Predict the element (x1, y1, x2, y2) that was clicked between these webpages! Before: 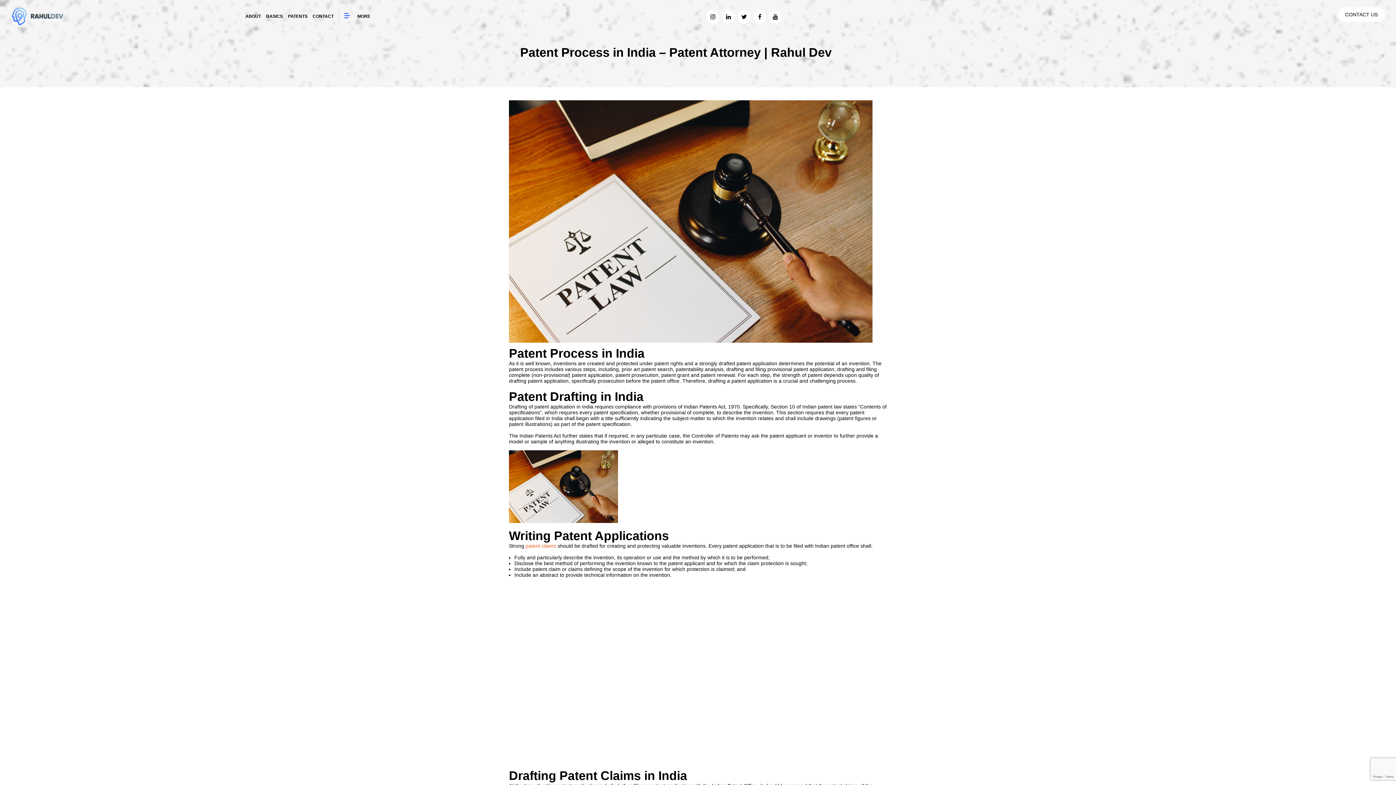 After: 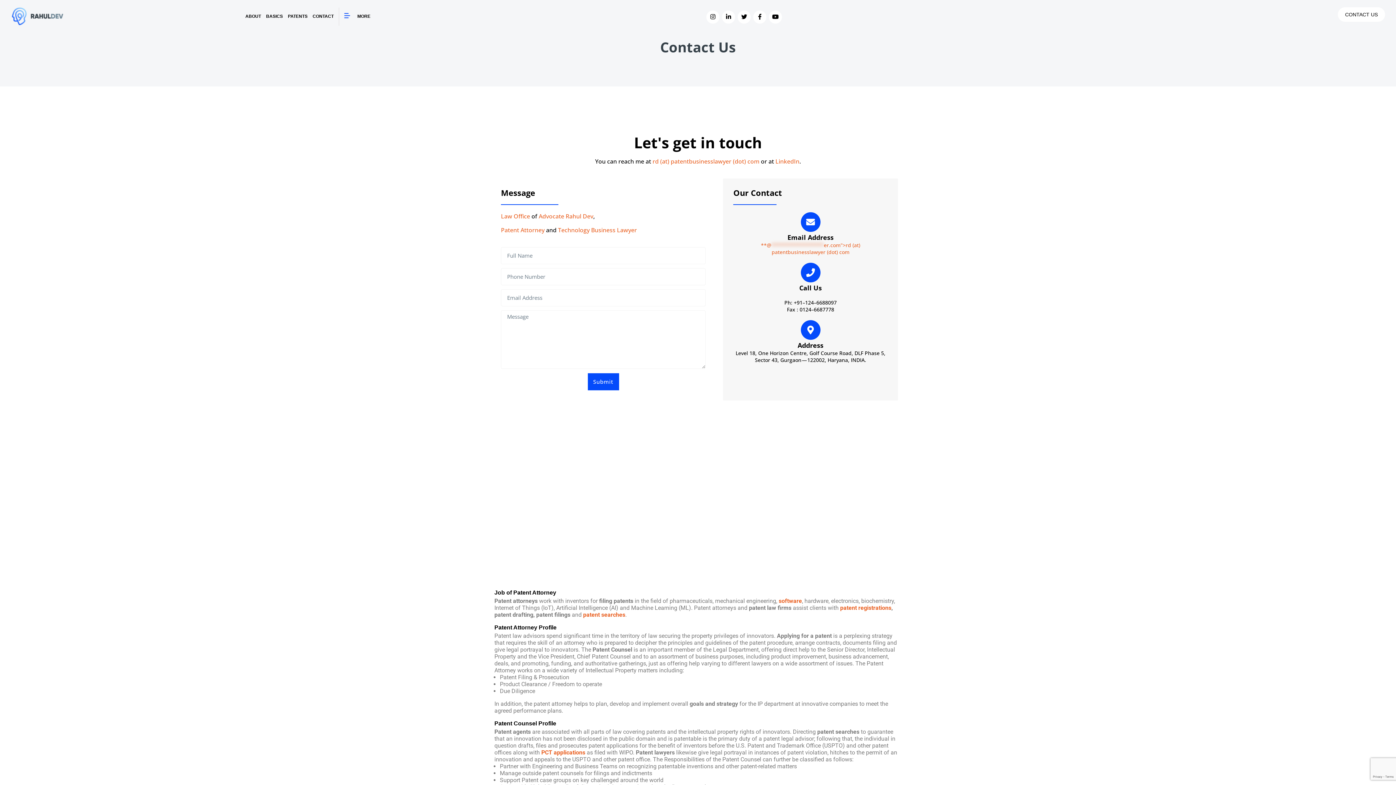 Action: bbox: (312, 13, 333, 18) label: CONTACT